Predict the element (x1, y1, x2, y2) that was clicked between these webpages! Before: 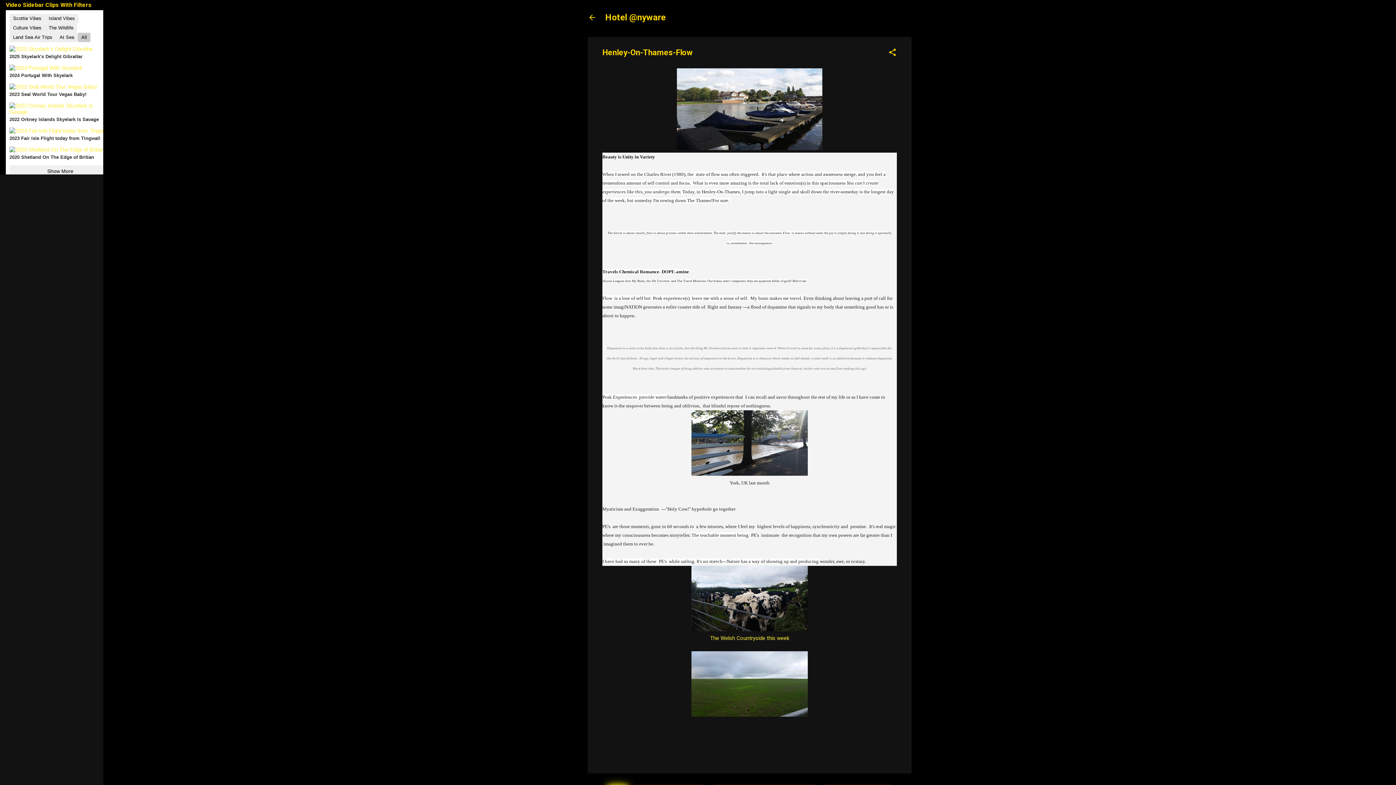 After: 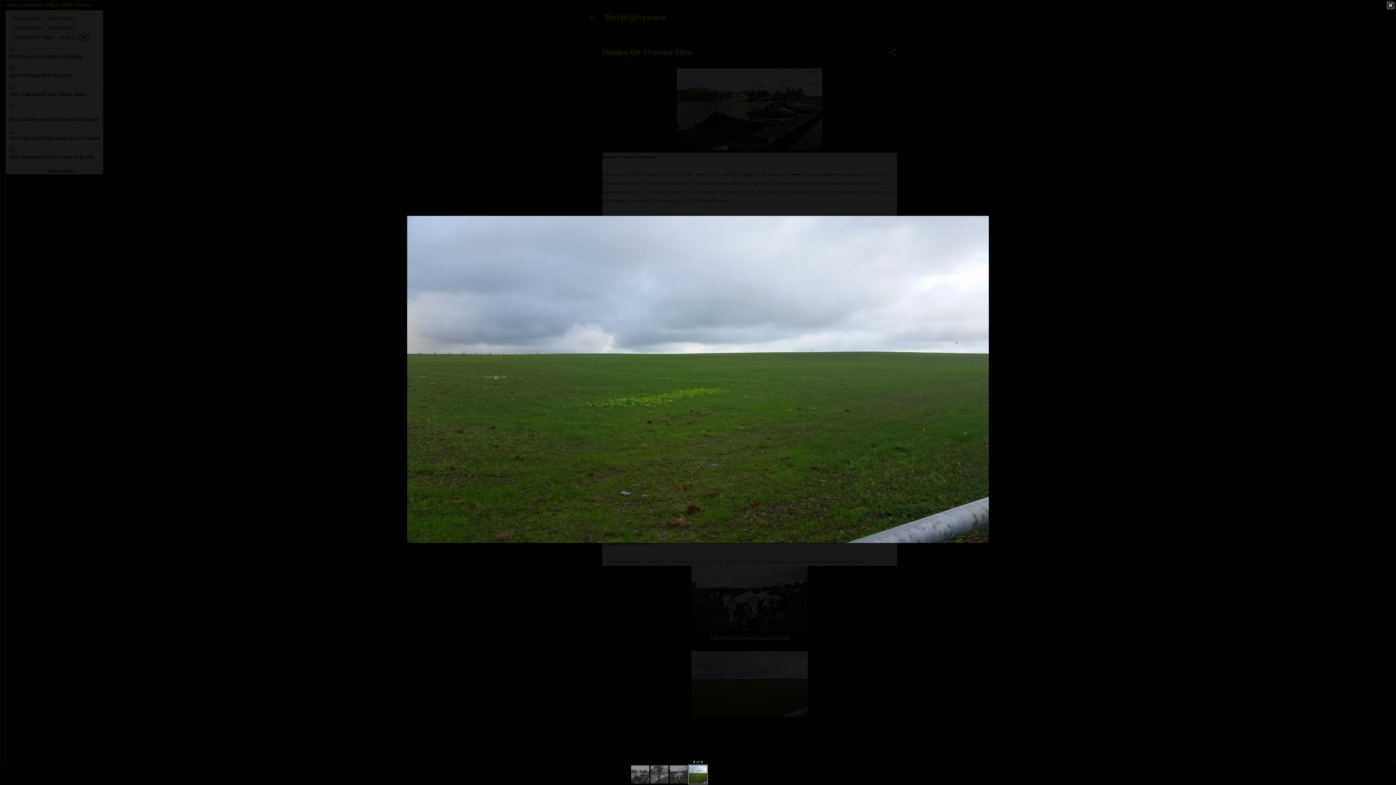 Action: bbox: (691, 651, 808, 719)